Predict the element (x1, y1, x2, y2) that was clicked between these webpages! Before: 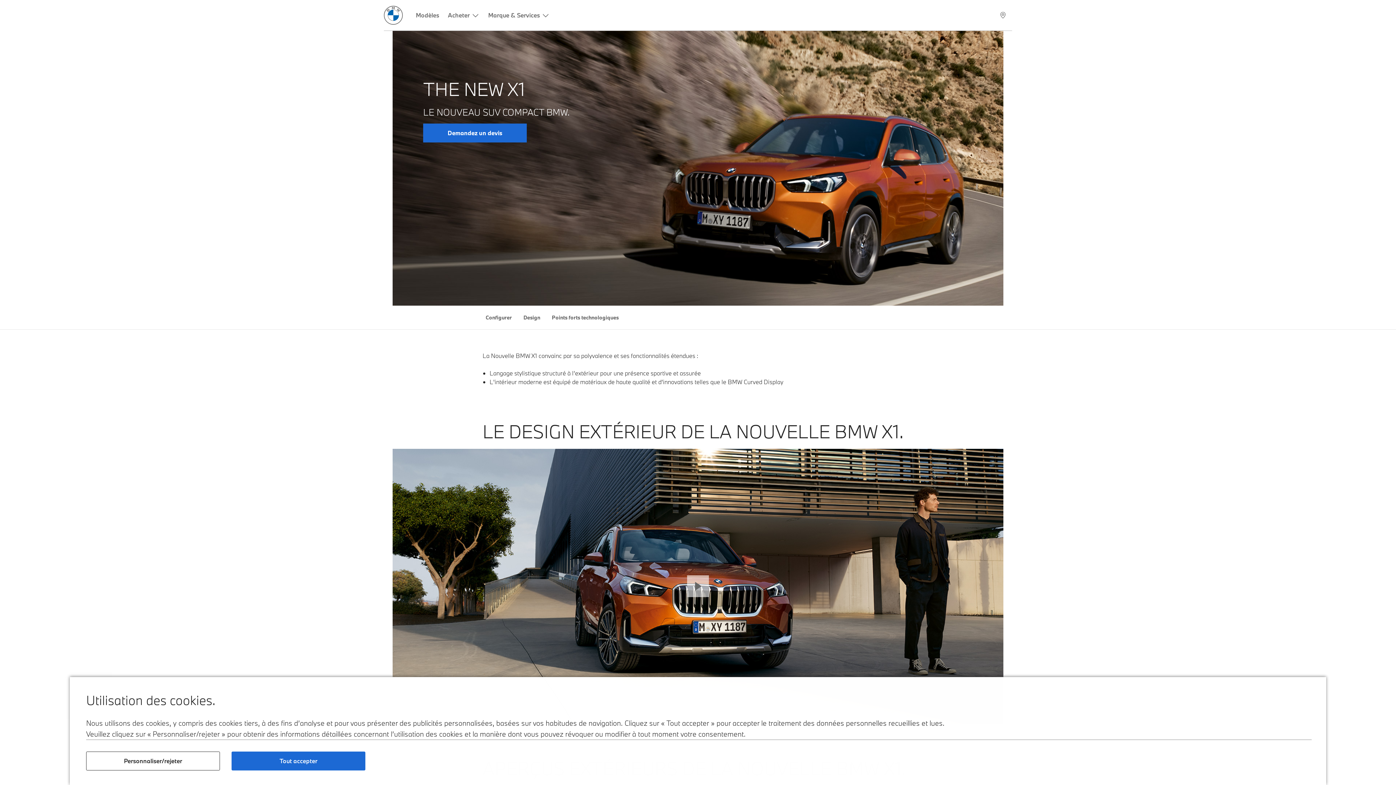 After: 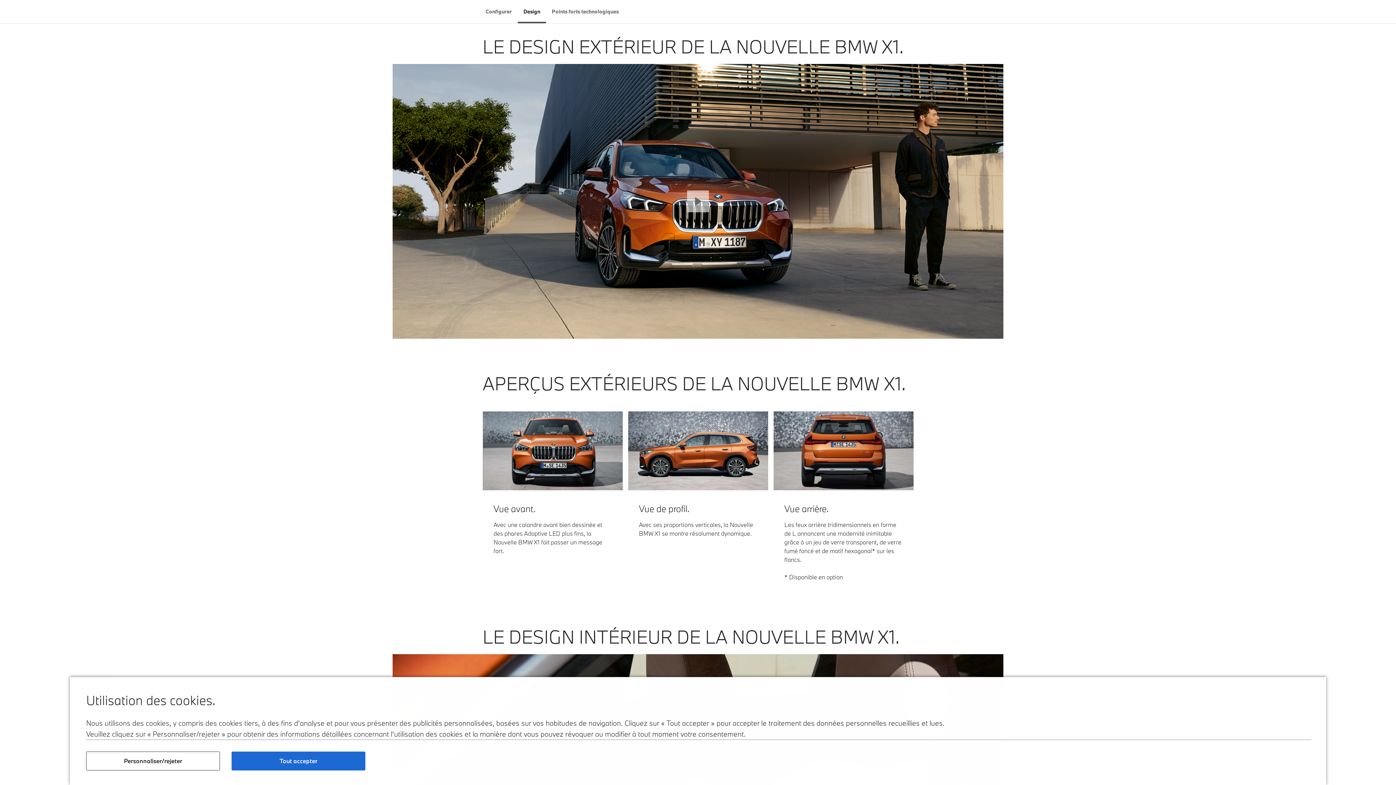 Action: label: Design bbox: (517, 307, 546, 327)